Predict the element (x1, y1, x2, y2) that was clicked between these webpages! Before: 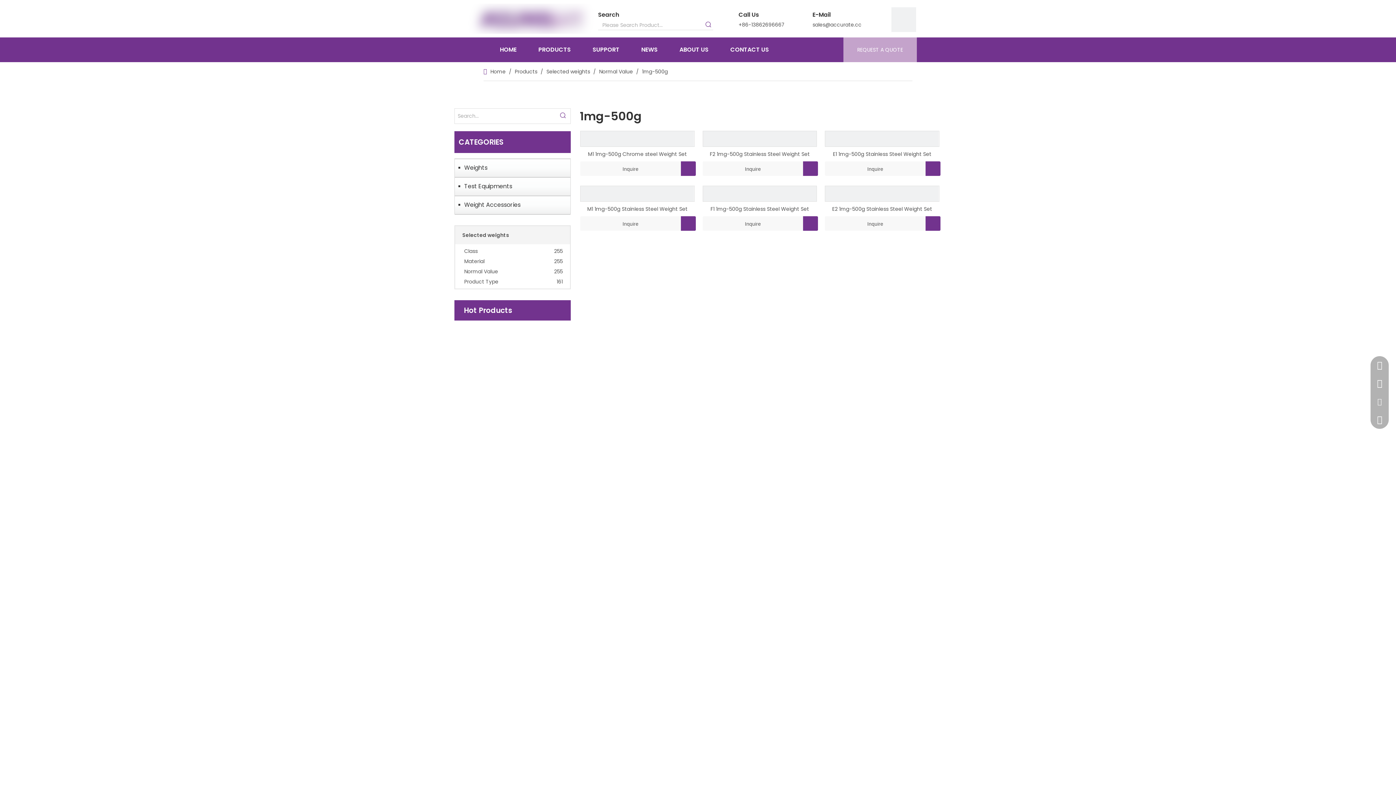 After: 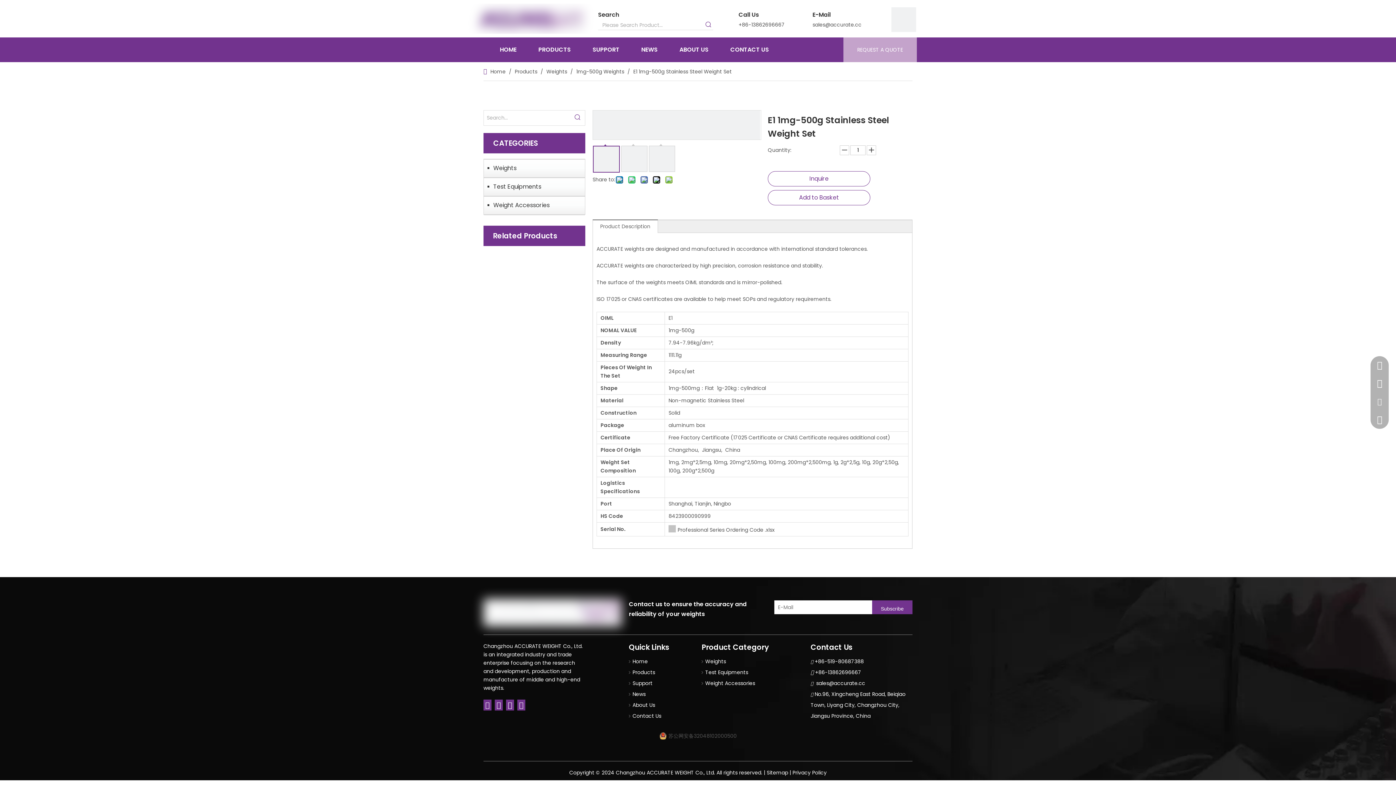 Action: bbox: (825, 134, 939, 142)